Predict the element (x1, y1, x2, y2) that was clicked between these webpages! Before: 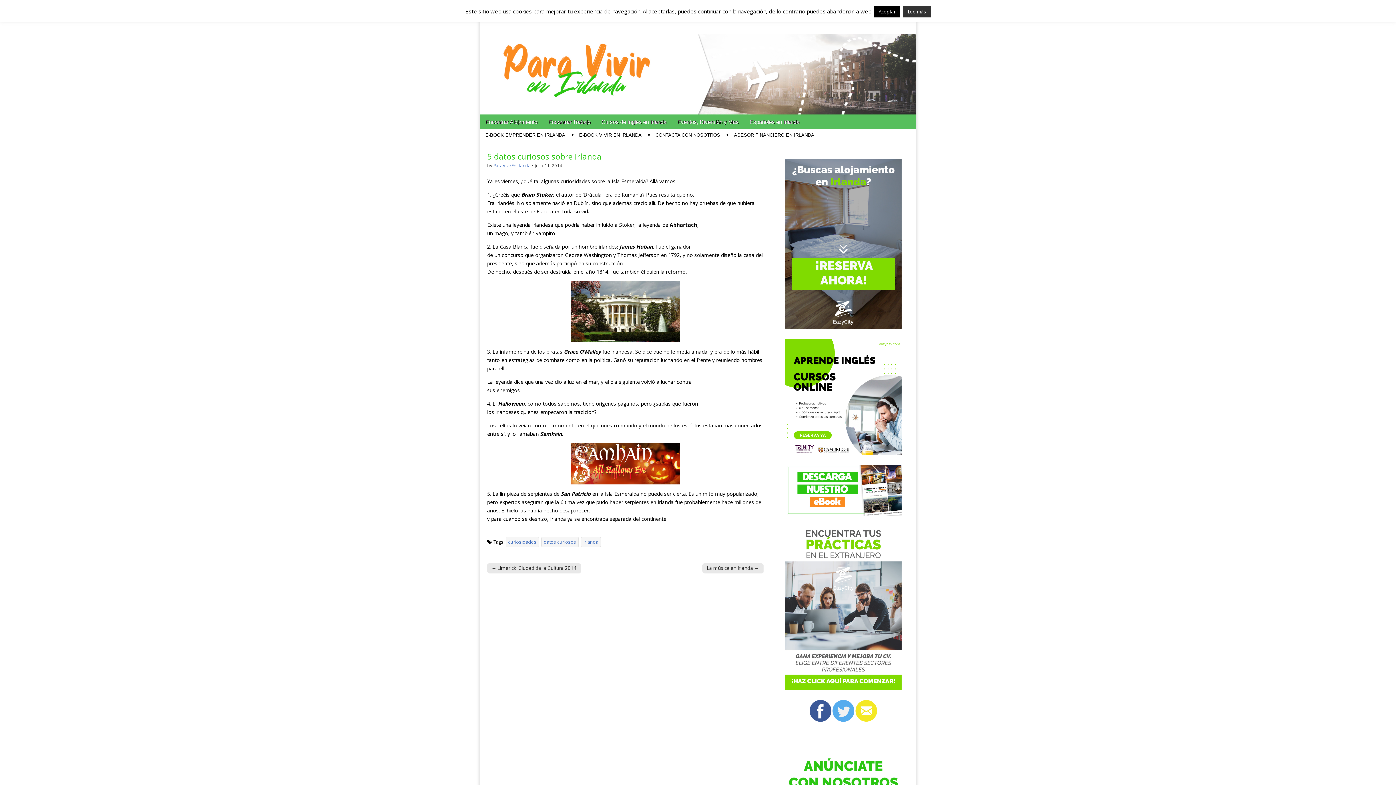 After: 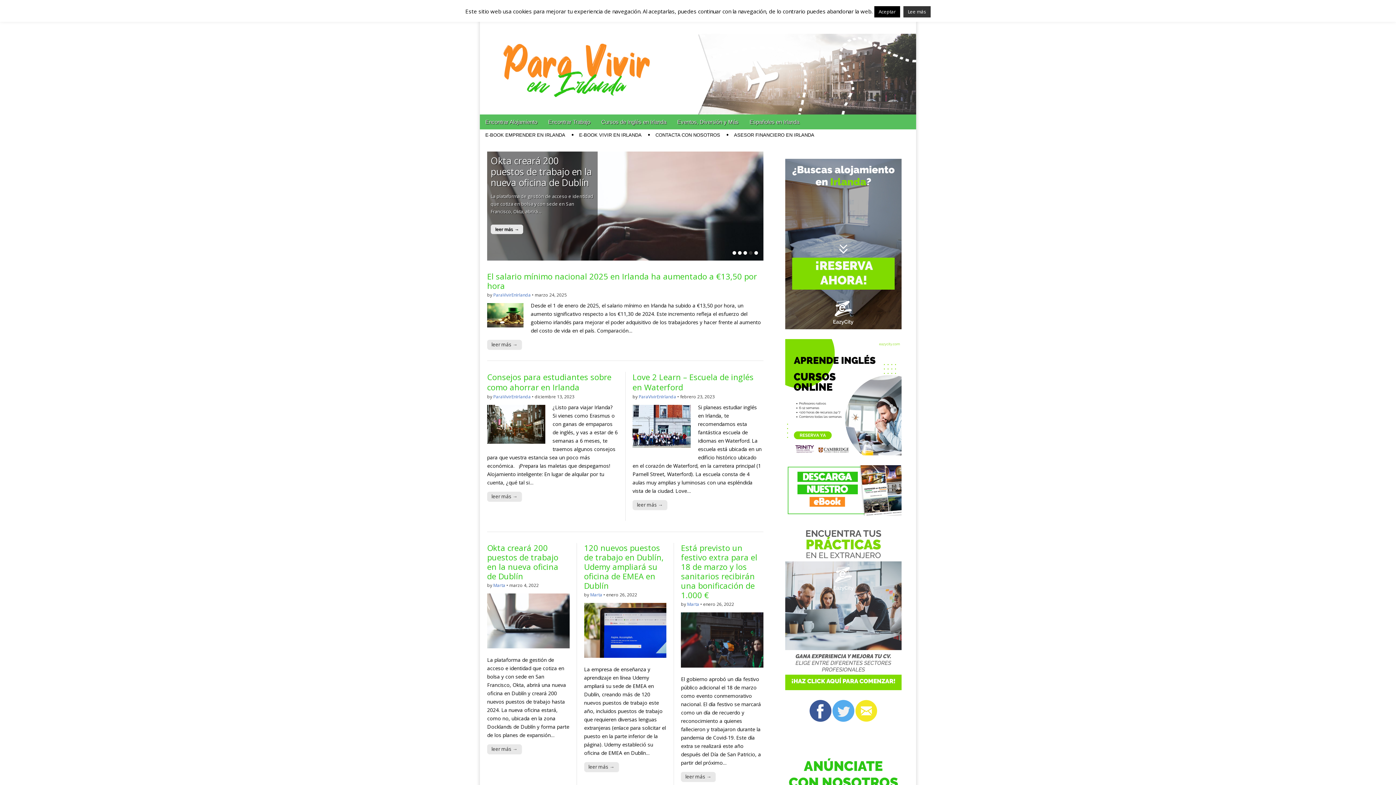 Action: bbox: (480, 0, 916, 114)